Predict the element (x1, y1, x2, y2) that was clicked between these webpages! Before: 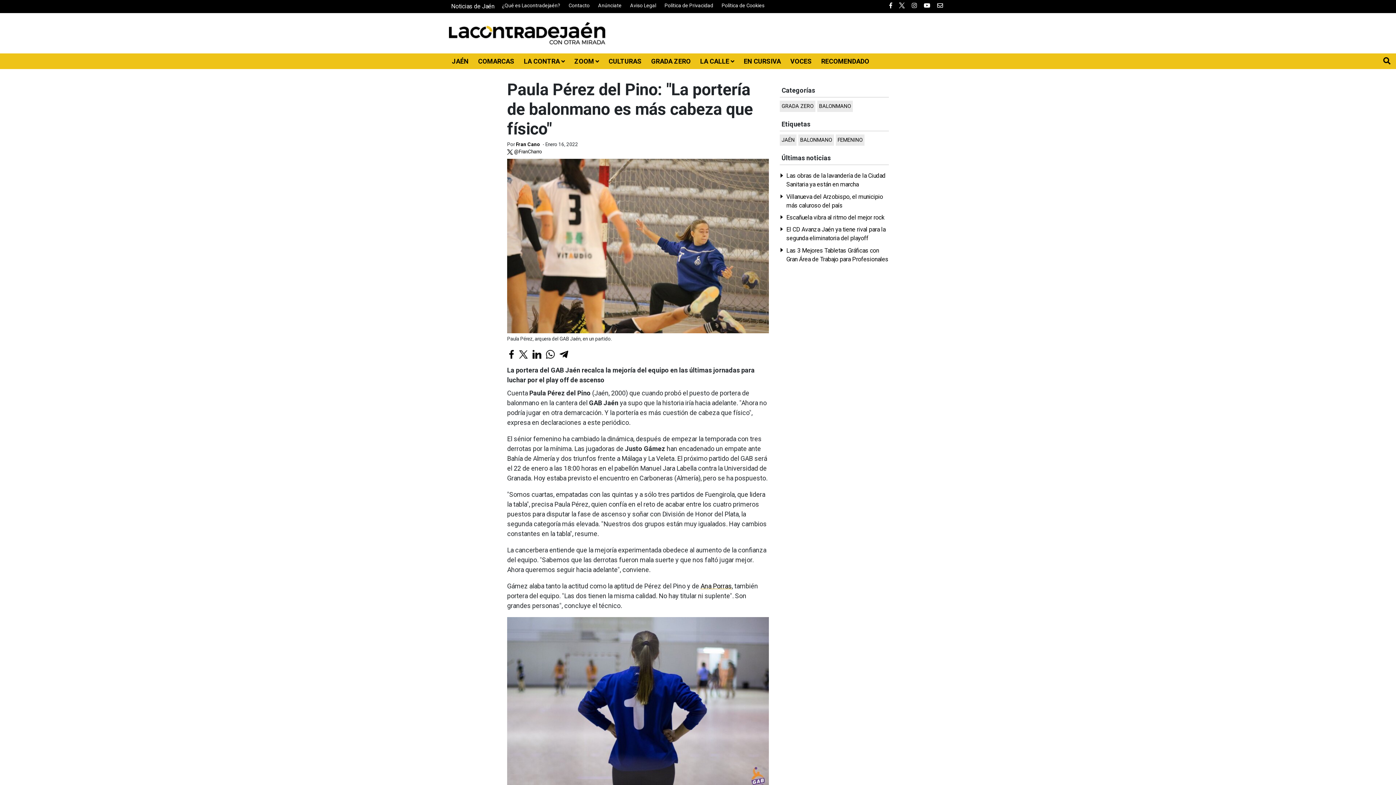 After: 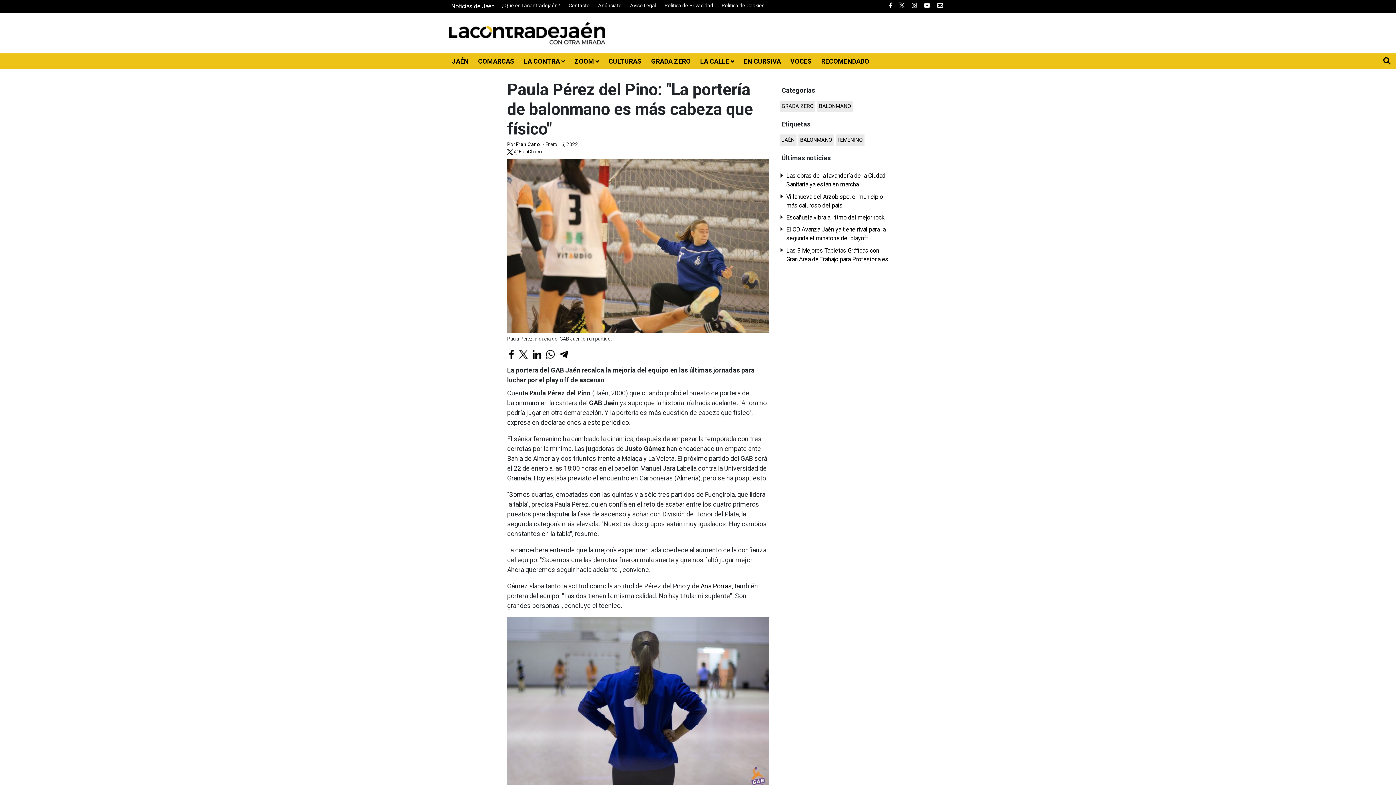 Action: bbox: (532, 350, 541, 357)